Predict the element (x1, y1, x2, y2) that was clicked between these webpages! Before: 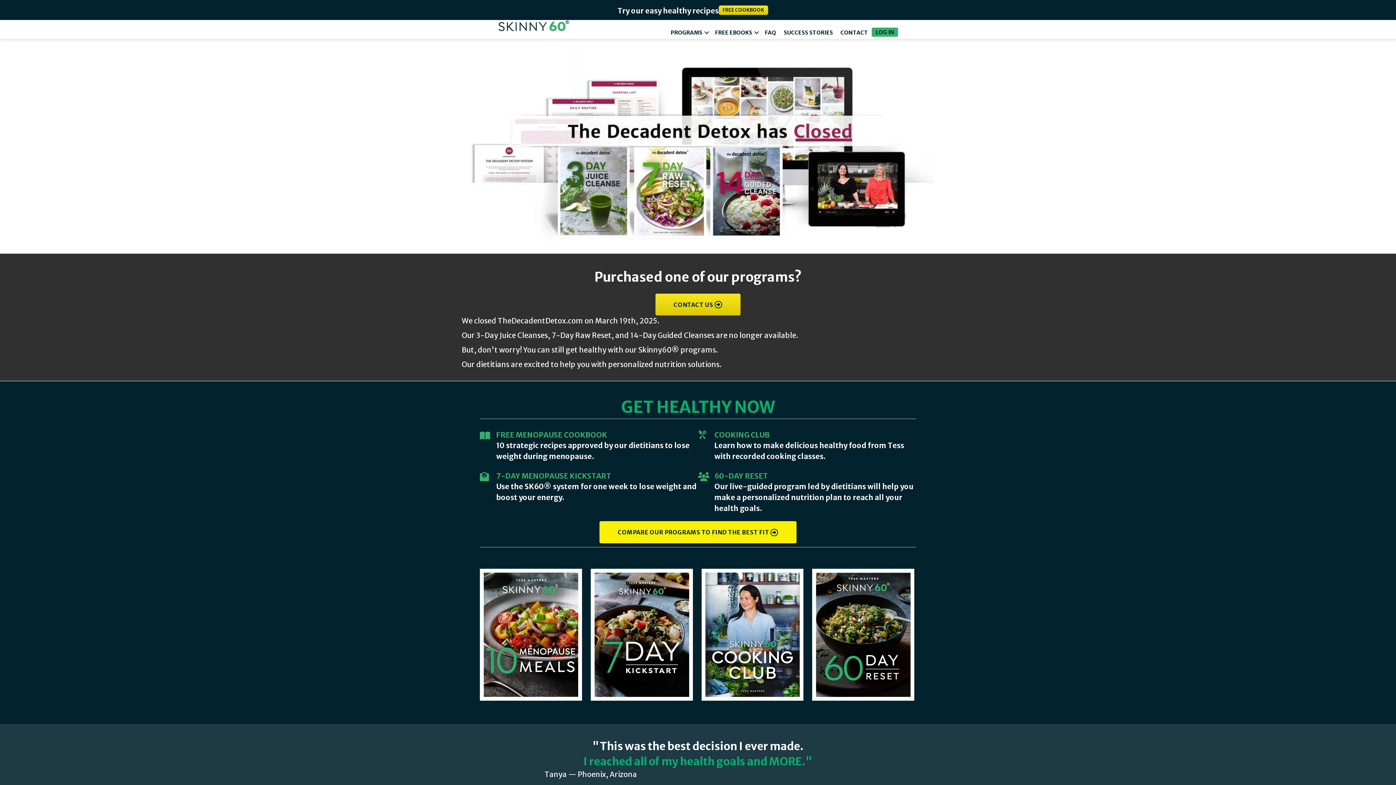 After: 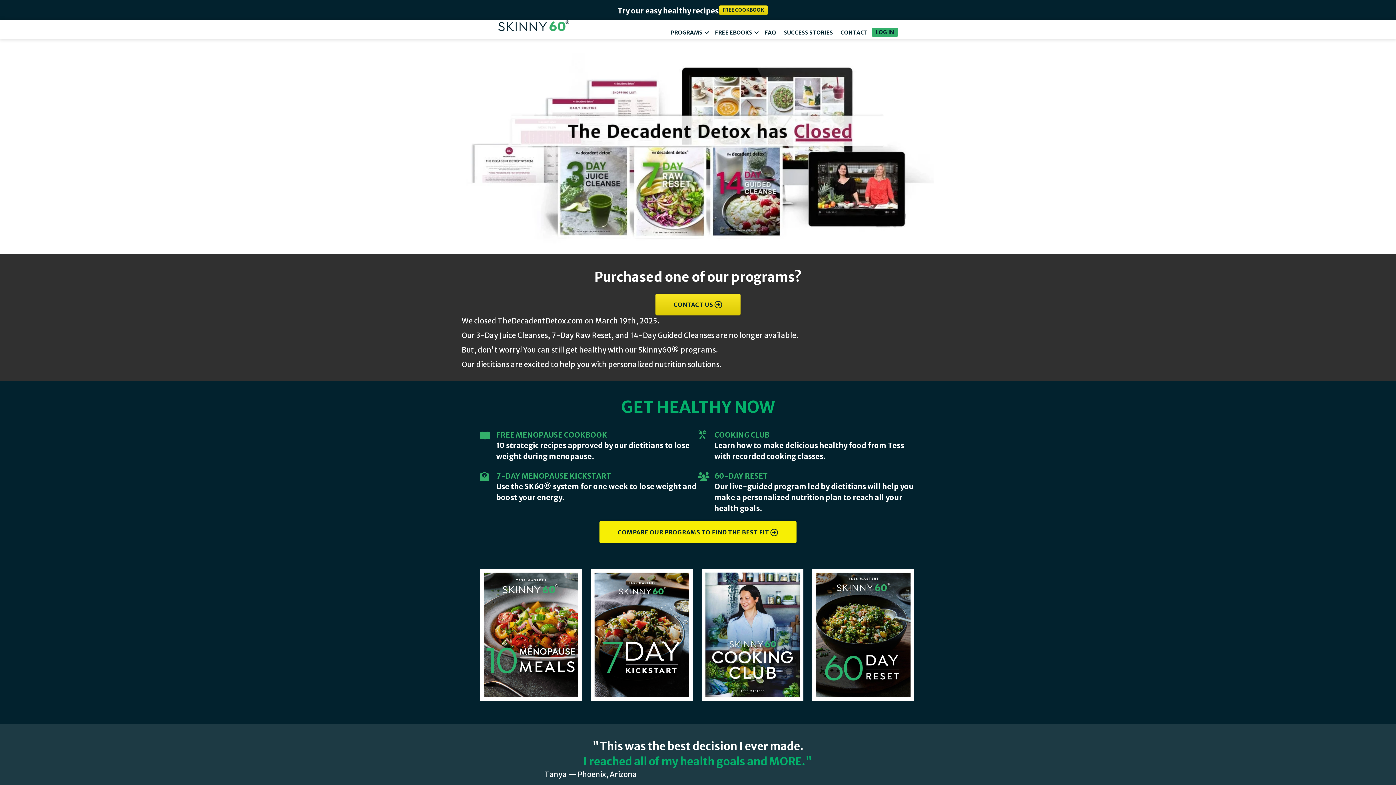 Action: label: Go to https://www.skinny60.com/cooking-club bbox: (698, 430, 916, 462)